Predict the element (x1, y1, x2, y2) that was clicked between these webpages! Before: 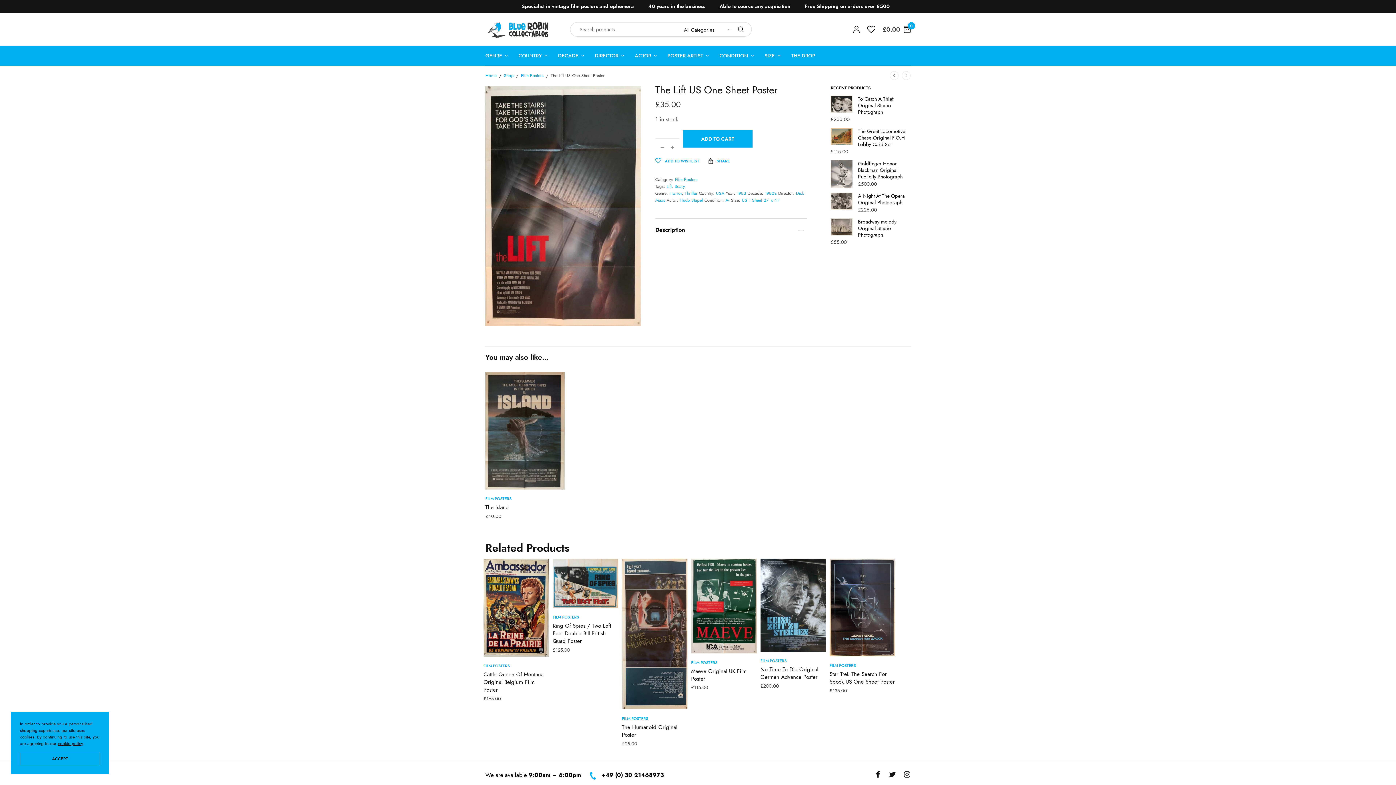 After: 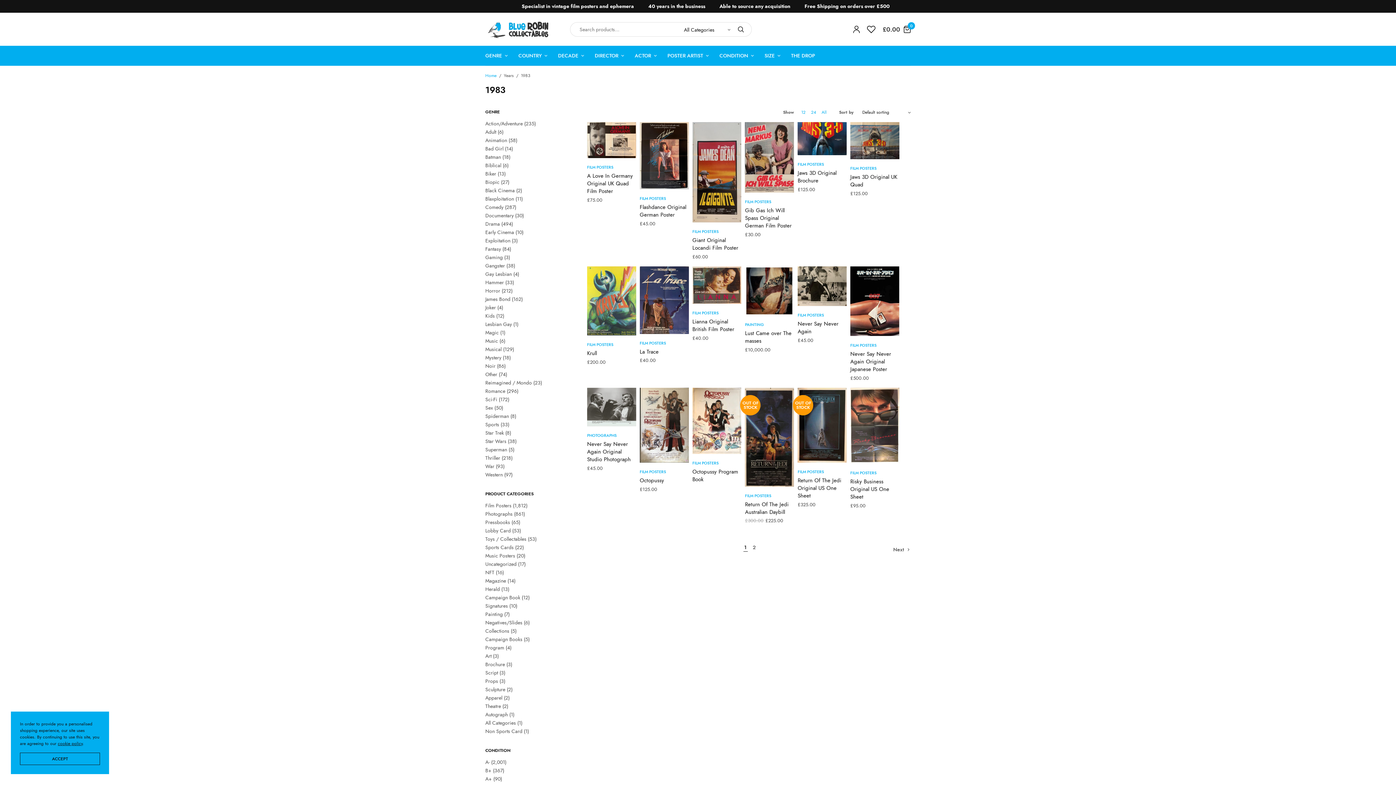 Action: label: 1983 bbox: (736, 190, 746, 196)